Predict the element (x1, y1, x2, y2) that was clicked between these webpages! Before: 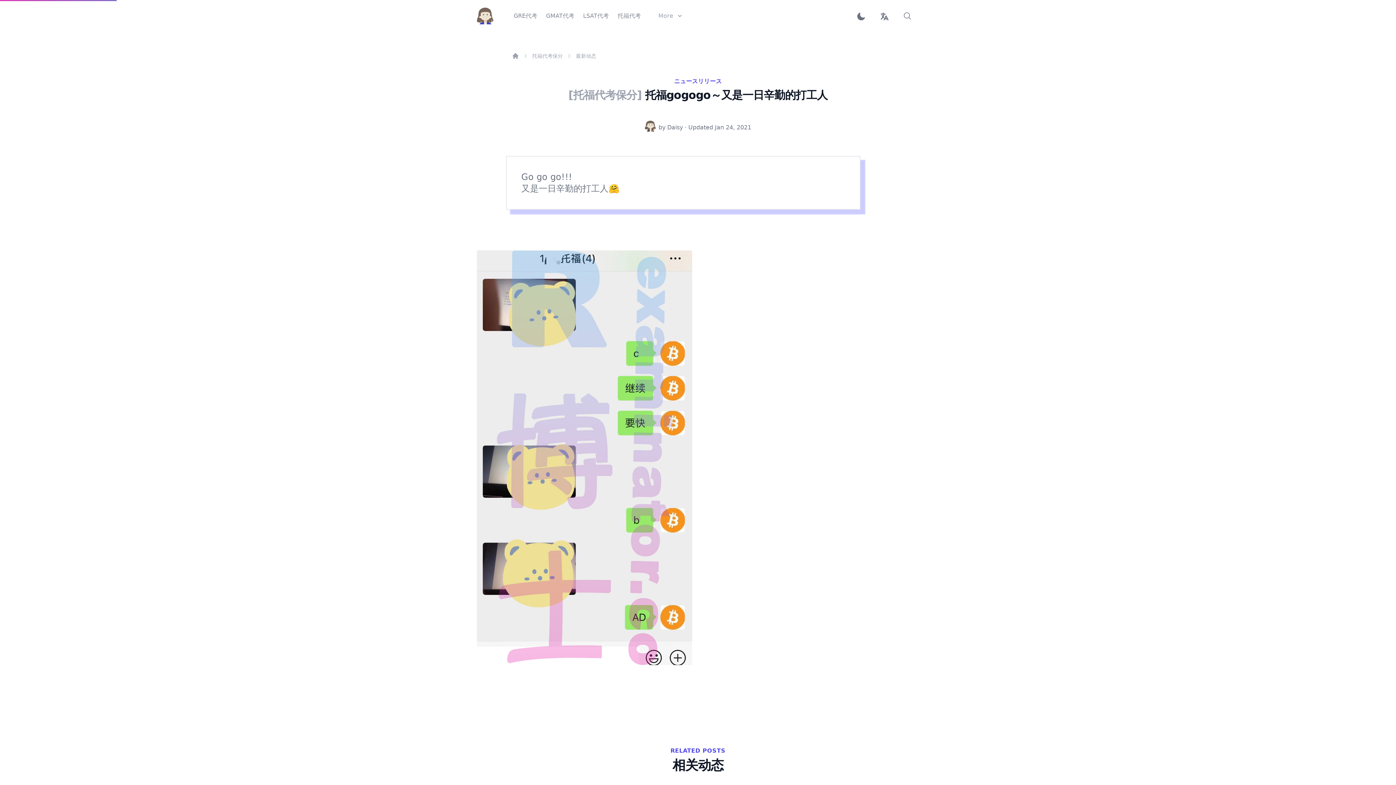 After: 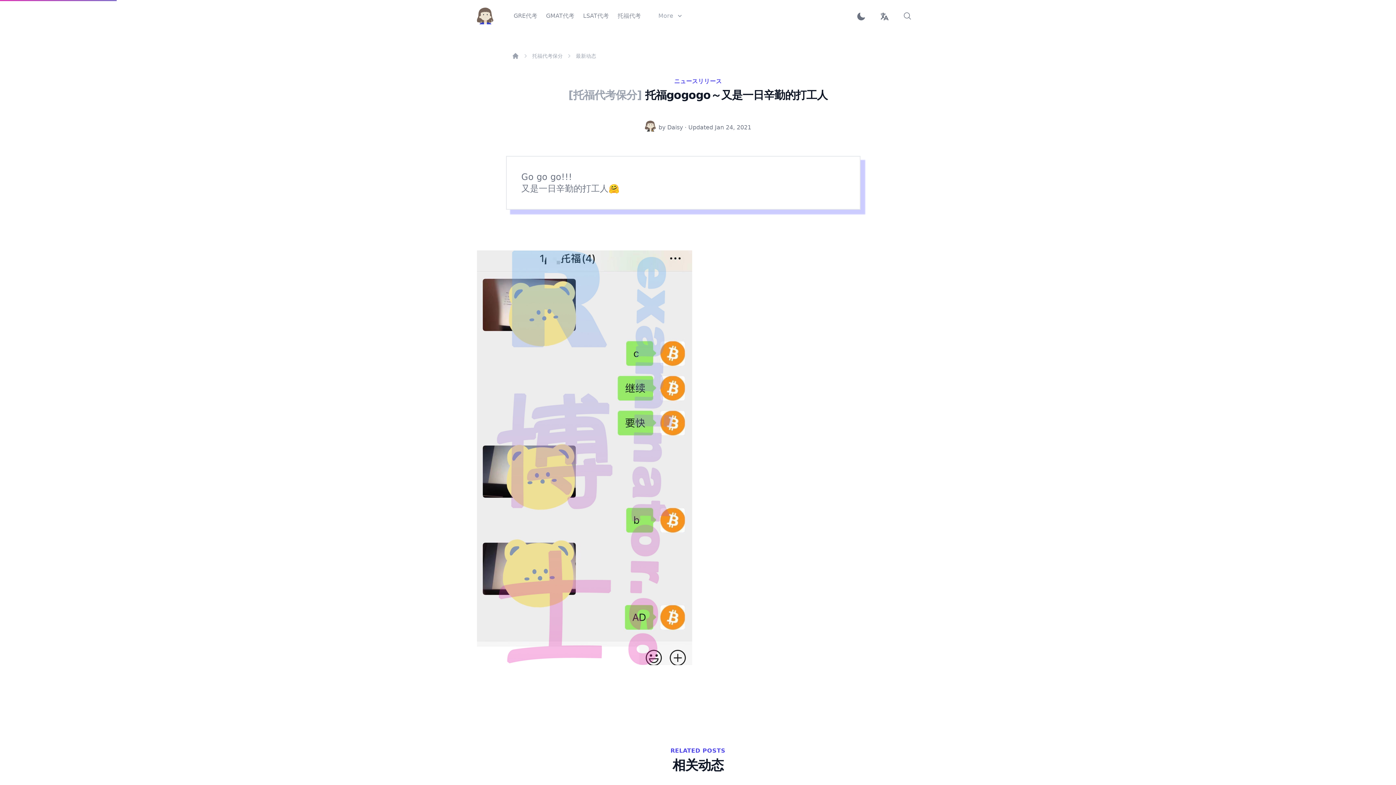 Action: bbox: (477, 250, 692, 665)